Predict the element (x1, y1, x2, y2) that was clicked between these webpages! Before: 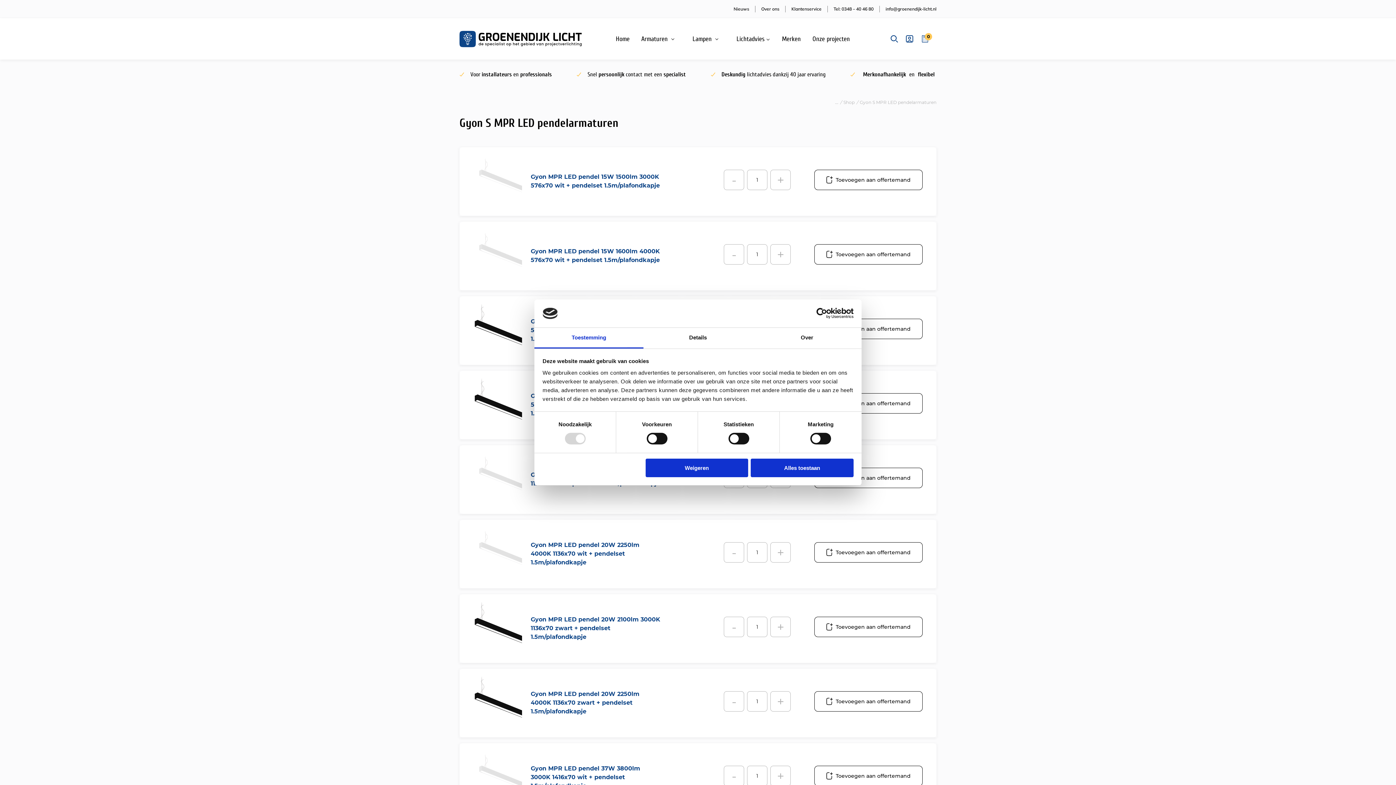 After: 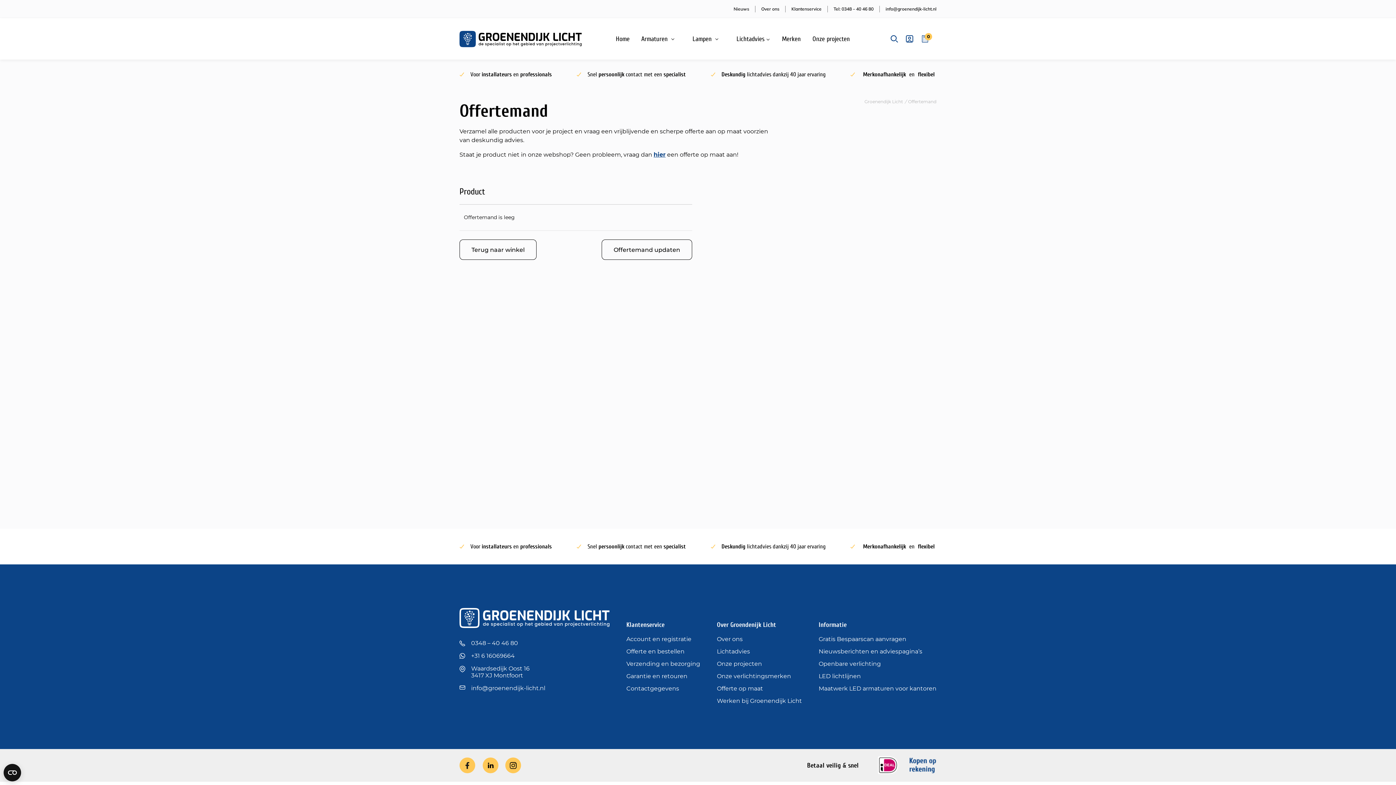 Action: label: 0 bbox: (921, 35, 928, 42)